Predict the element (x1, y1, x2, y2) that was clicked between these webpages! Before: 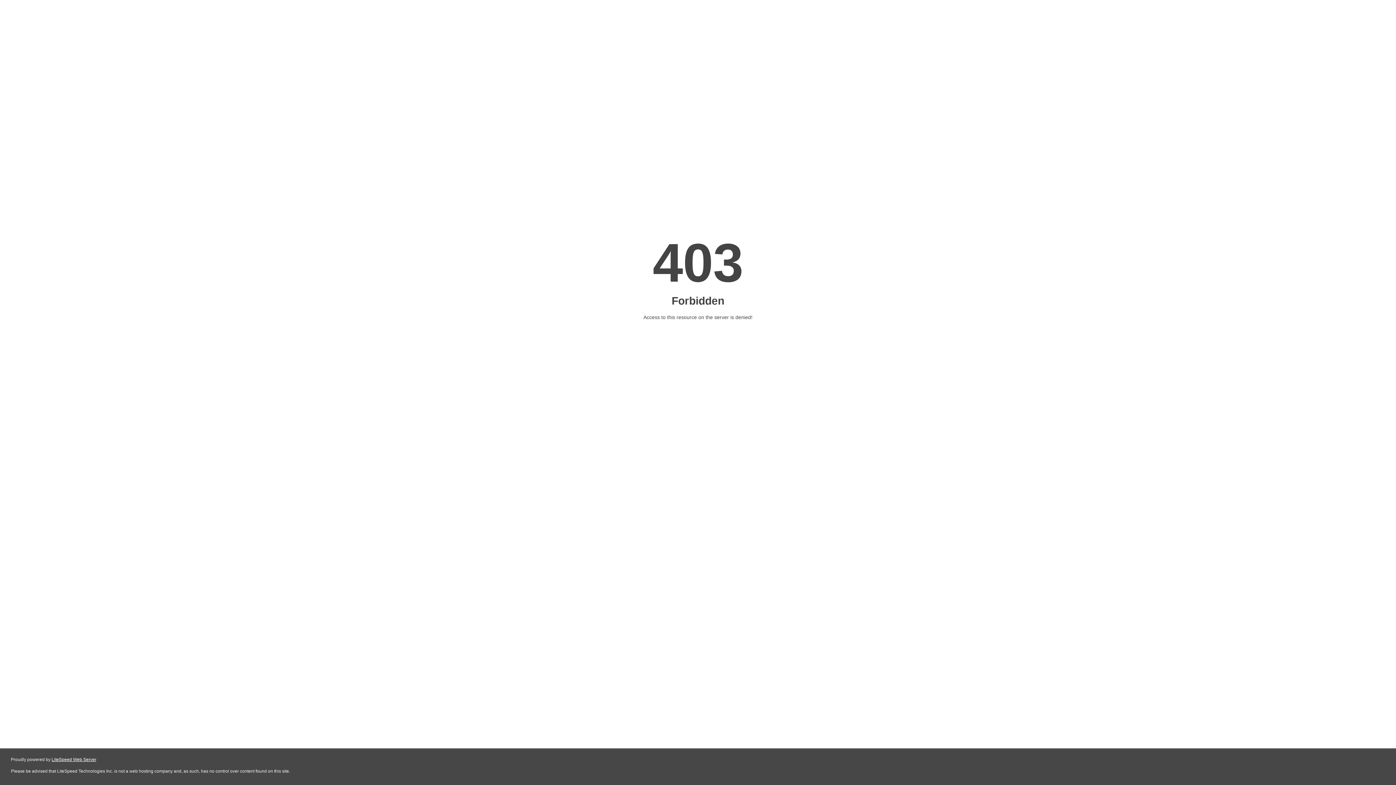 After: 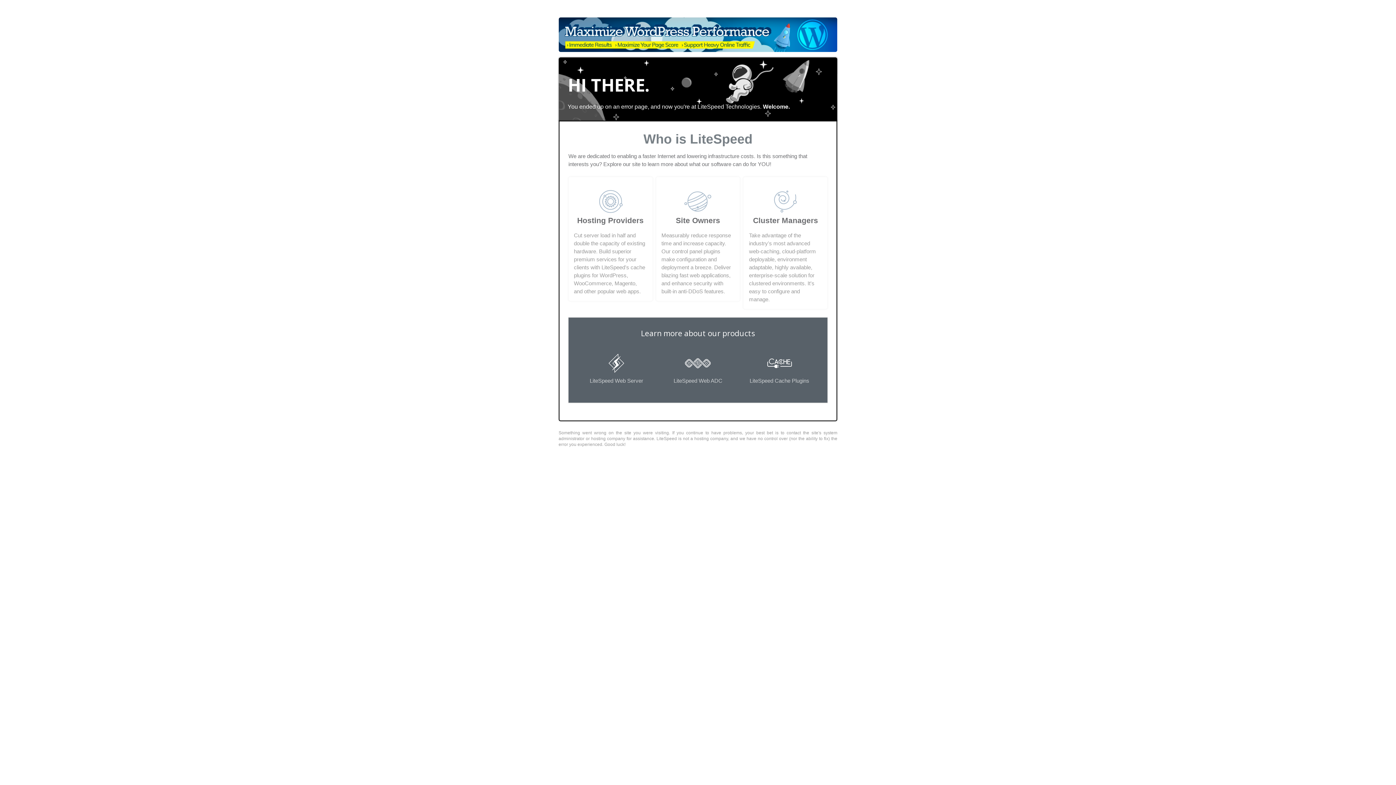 Action: label: LiteSpeed Web Server bbox: (51, 757, 96, 762)